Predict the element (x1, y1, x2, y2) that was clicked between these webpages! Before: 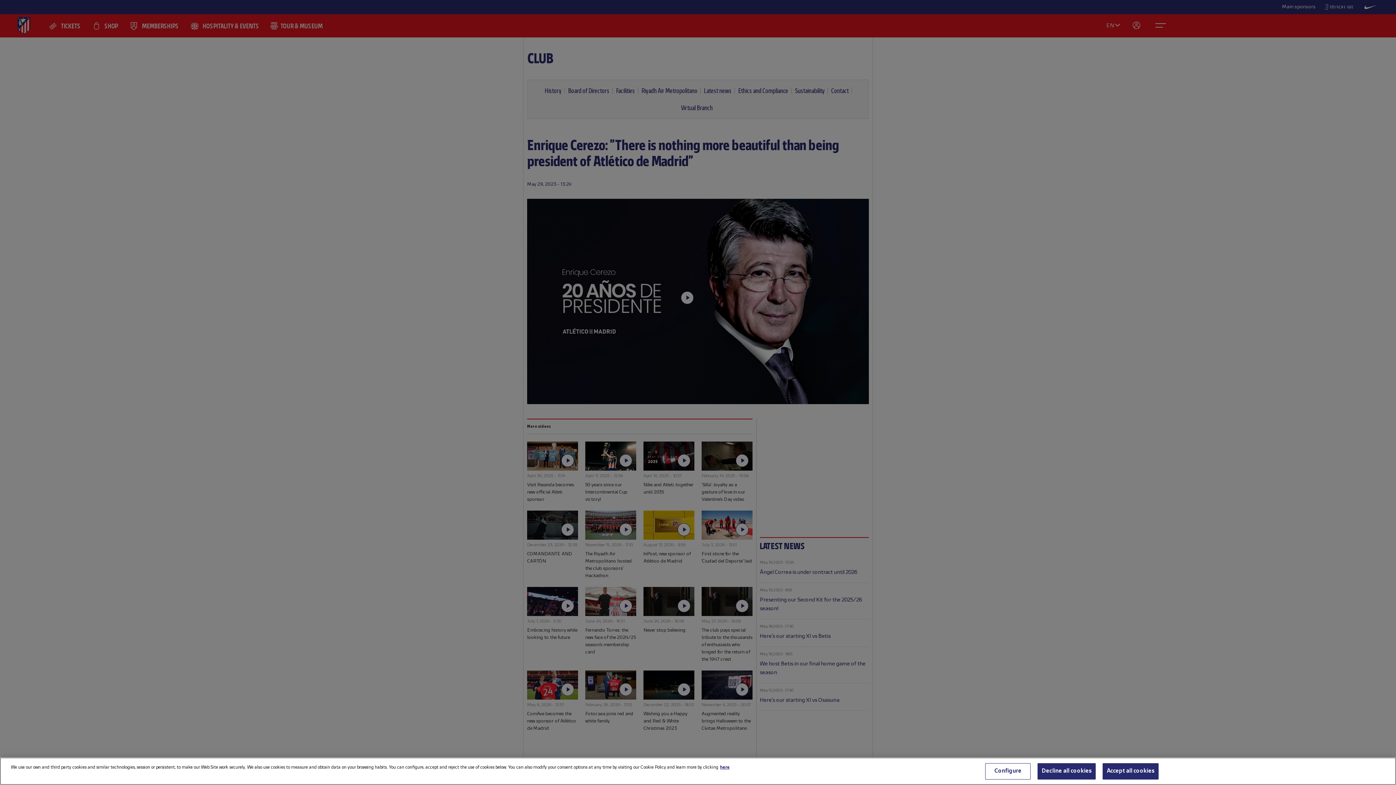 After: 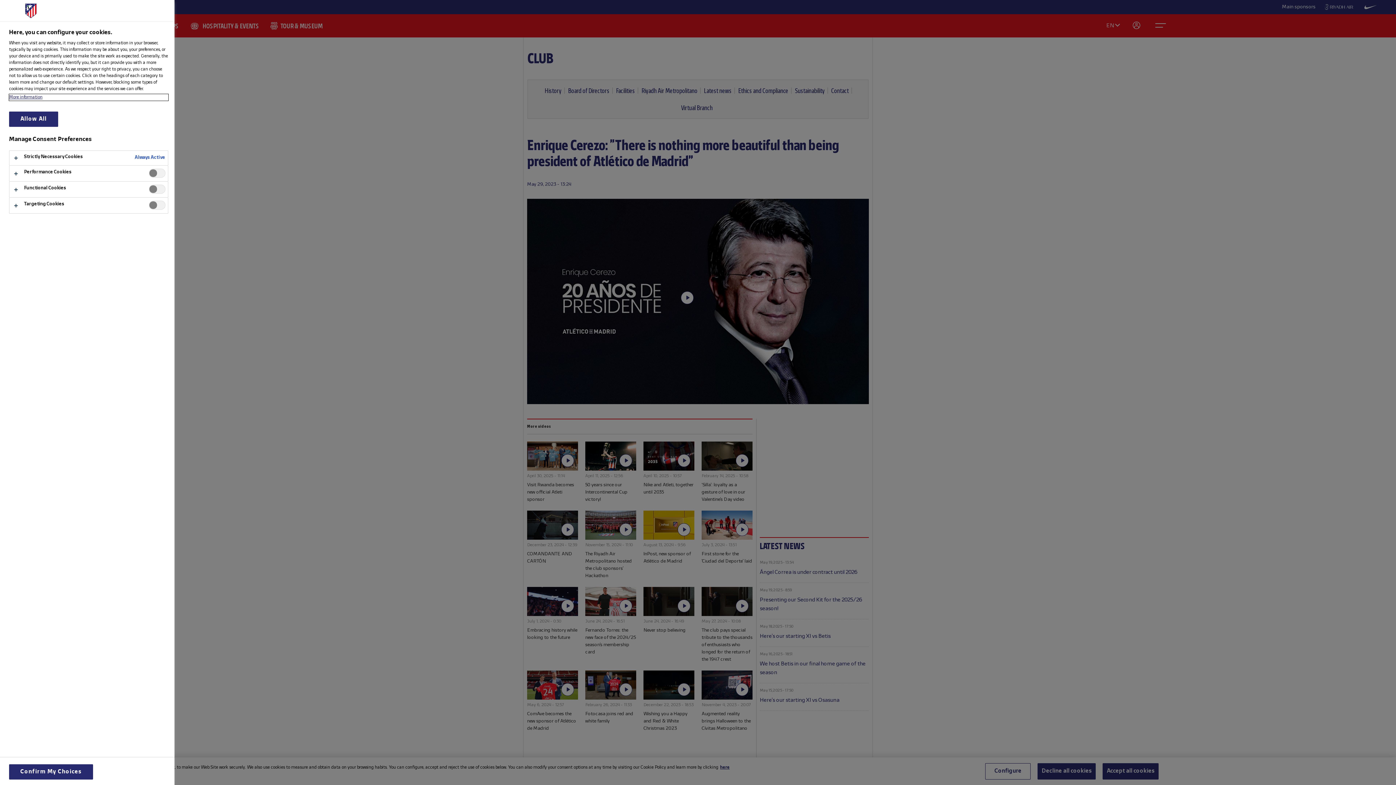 Action: bbox: (985, 763, 1031, 780) label: Configure